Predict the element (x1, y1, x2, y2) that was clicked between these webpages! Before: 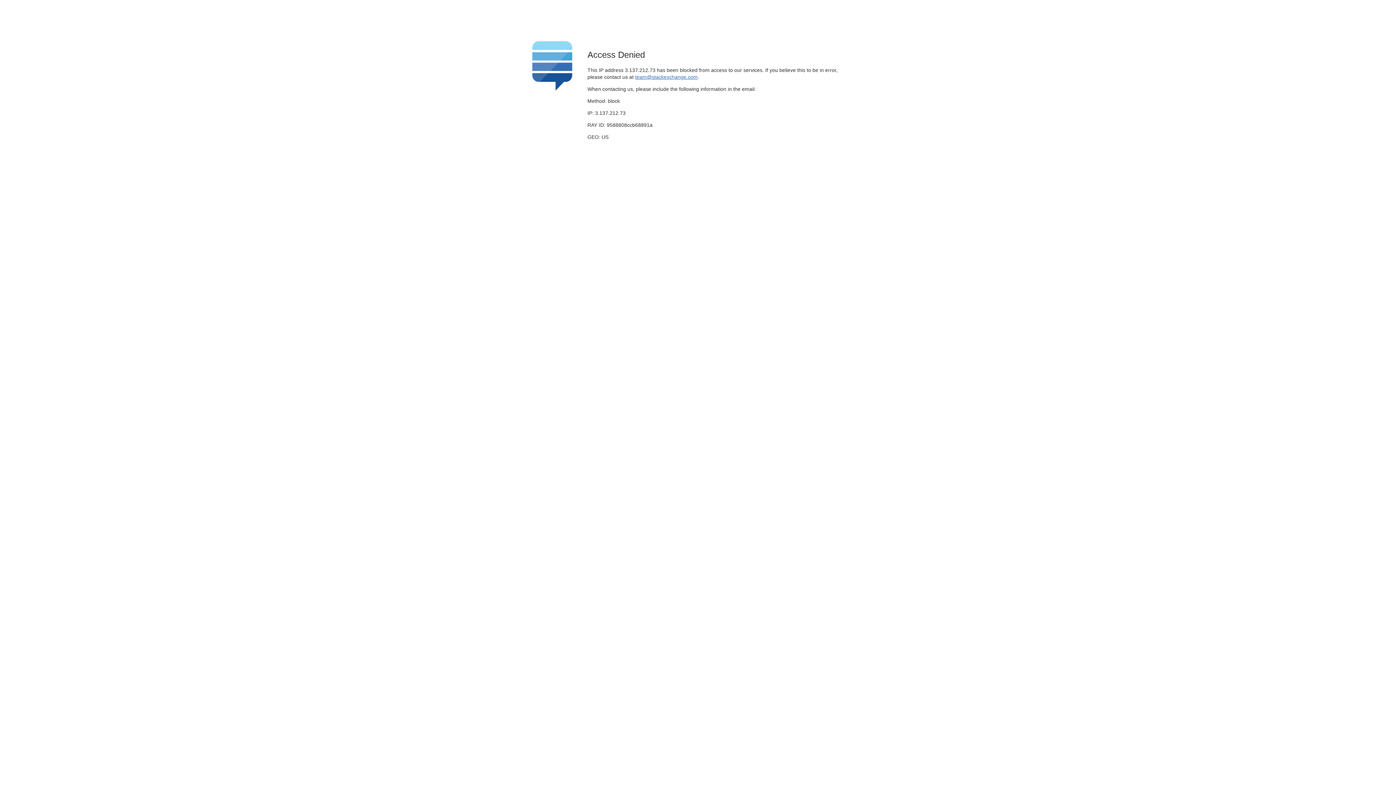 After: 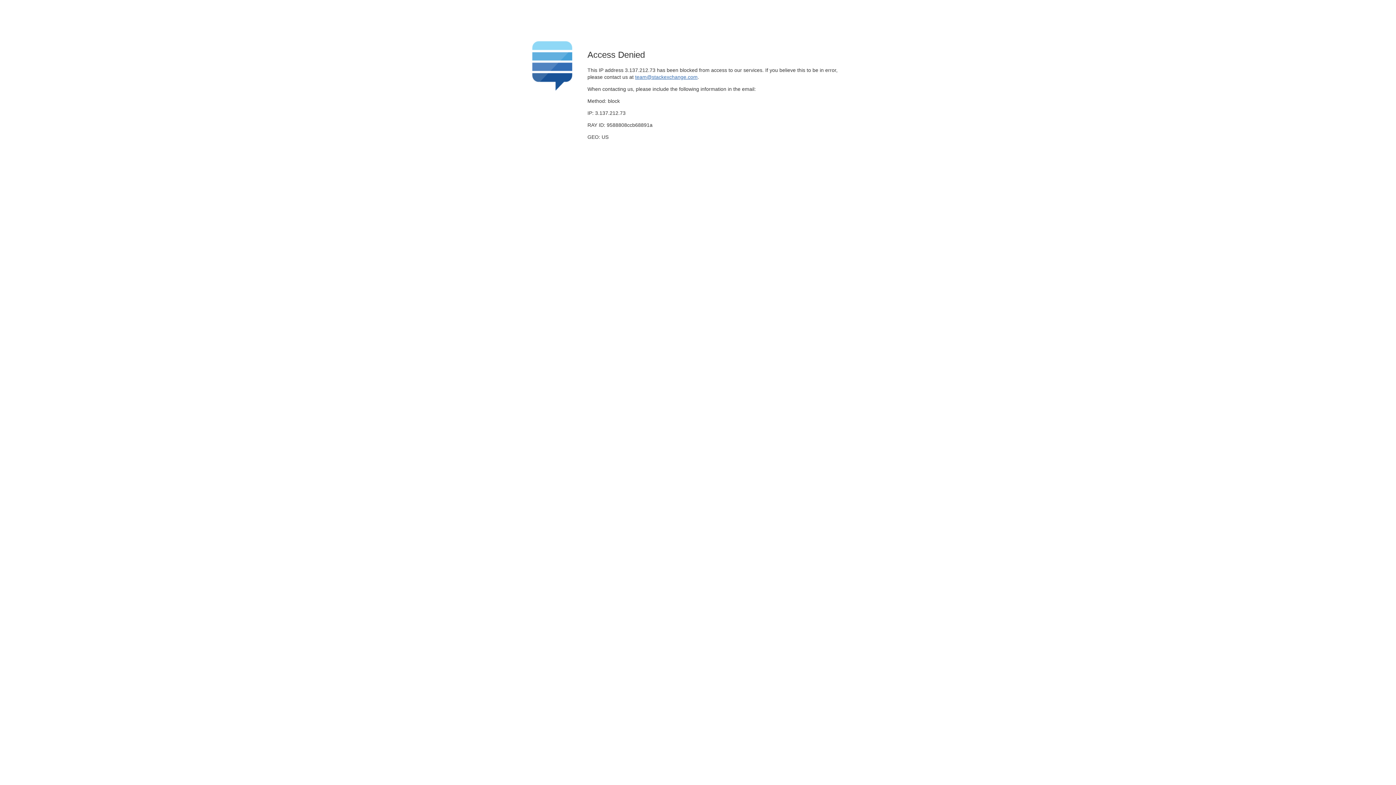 Action: bbox: (635, 74, 697, 79) label: team@stackexchange.com